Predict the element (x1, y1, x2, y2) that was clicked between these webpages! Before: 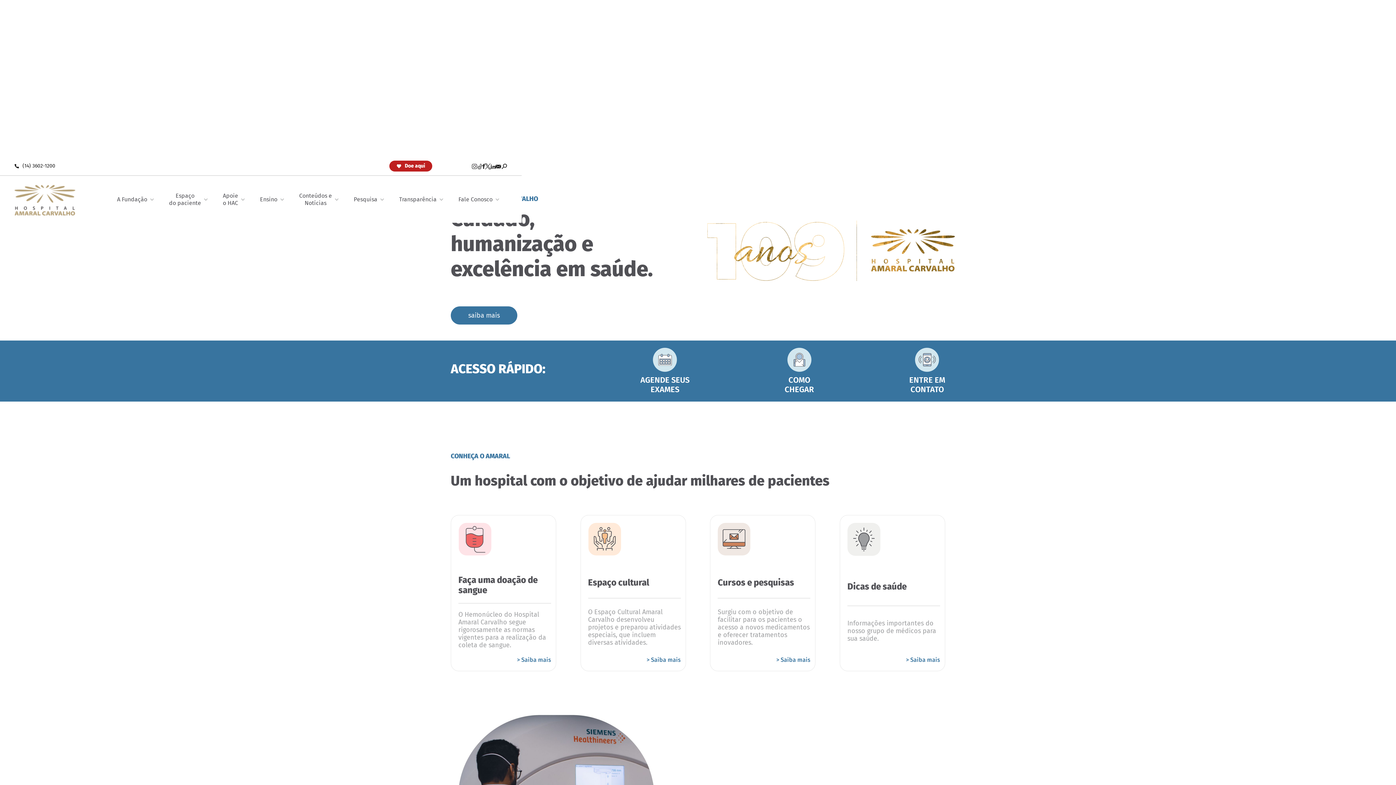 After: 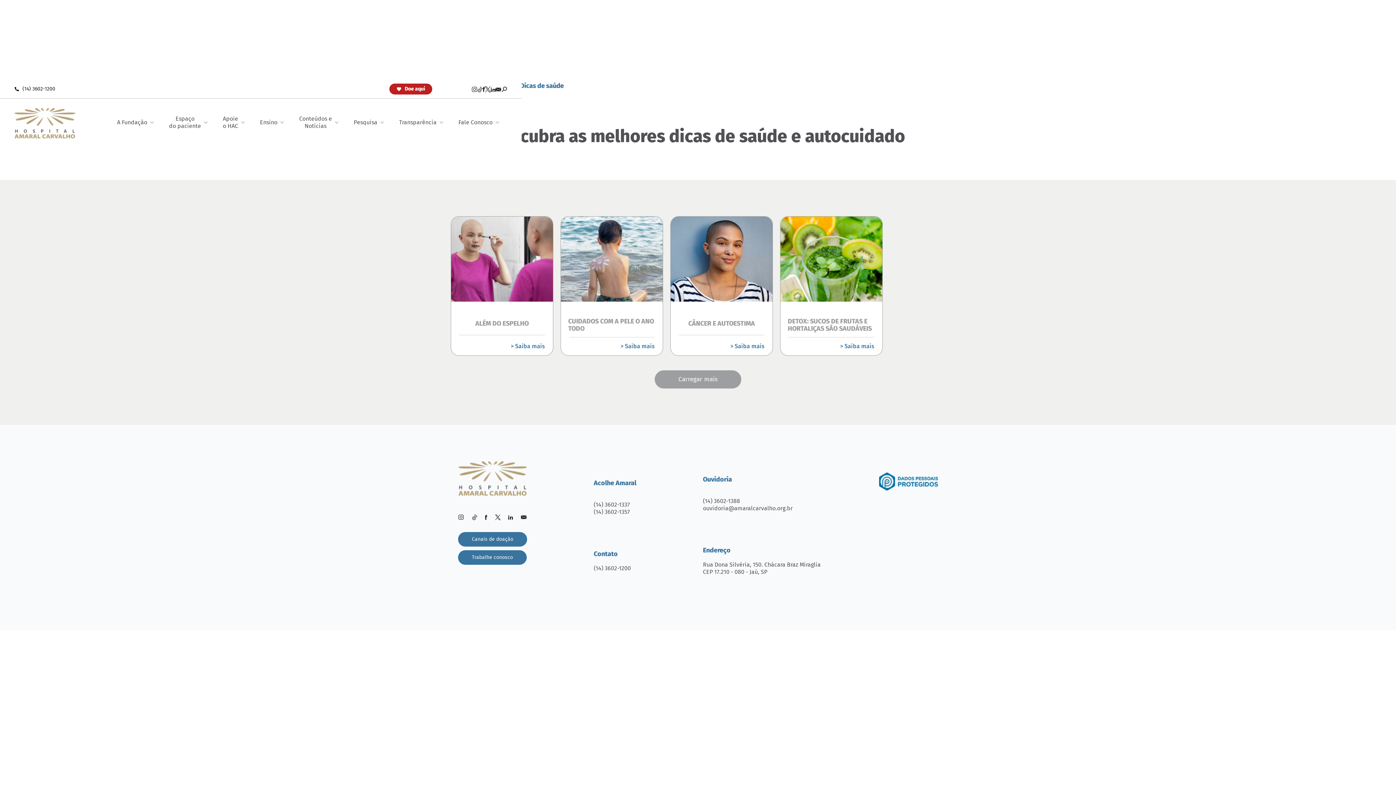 Action: bbox: (906, 656, 940, 664) label: > Saiba mais